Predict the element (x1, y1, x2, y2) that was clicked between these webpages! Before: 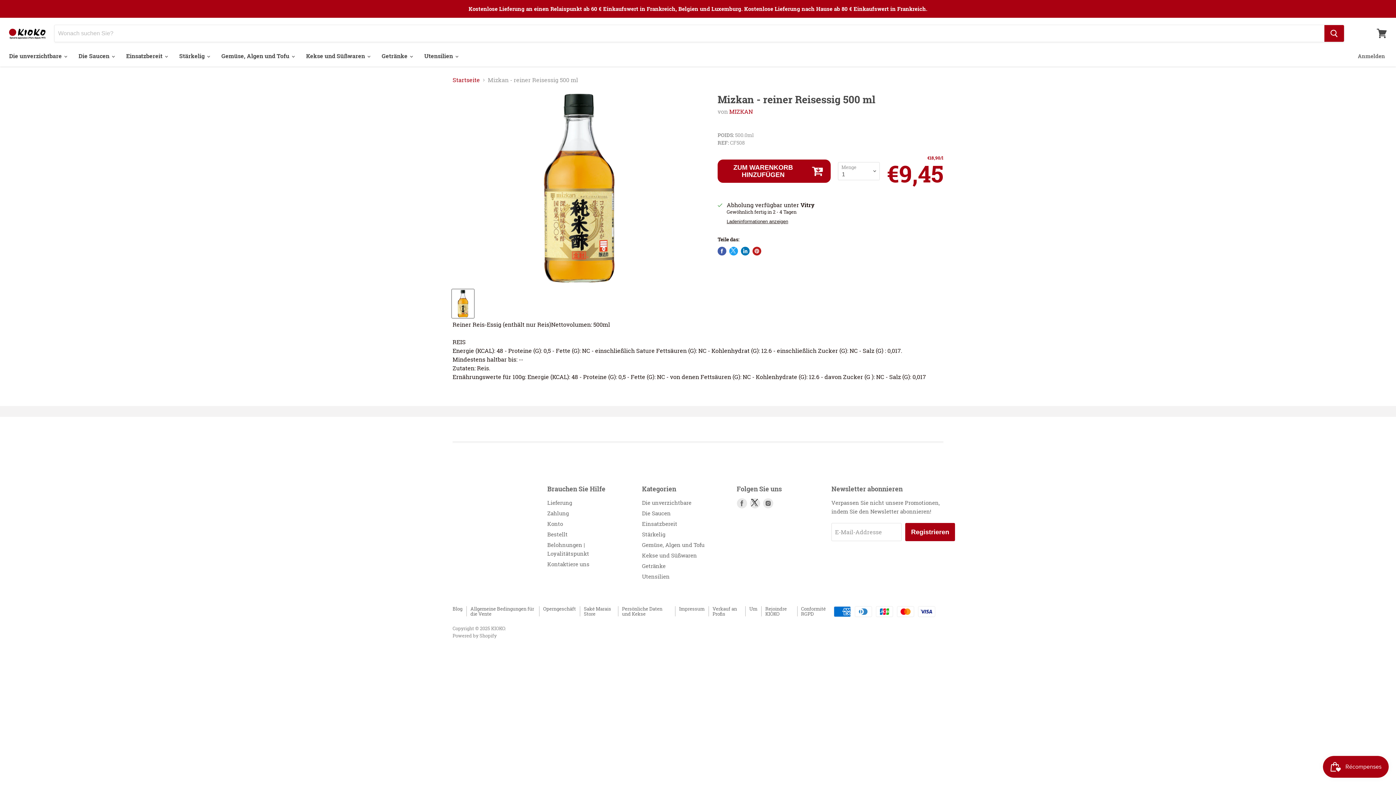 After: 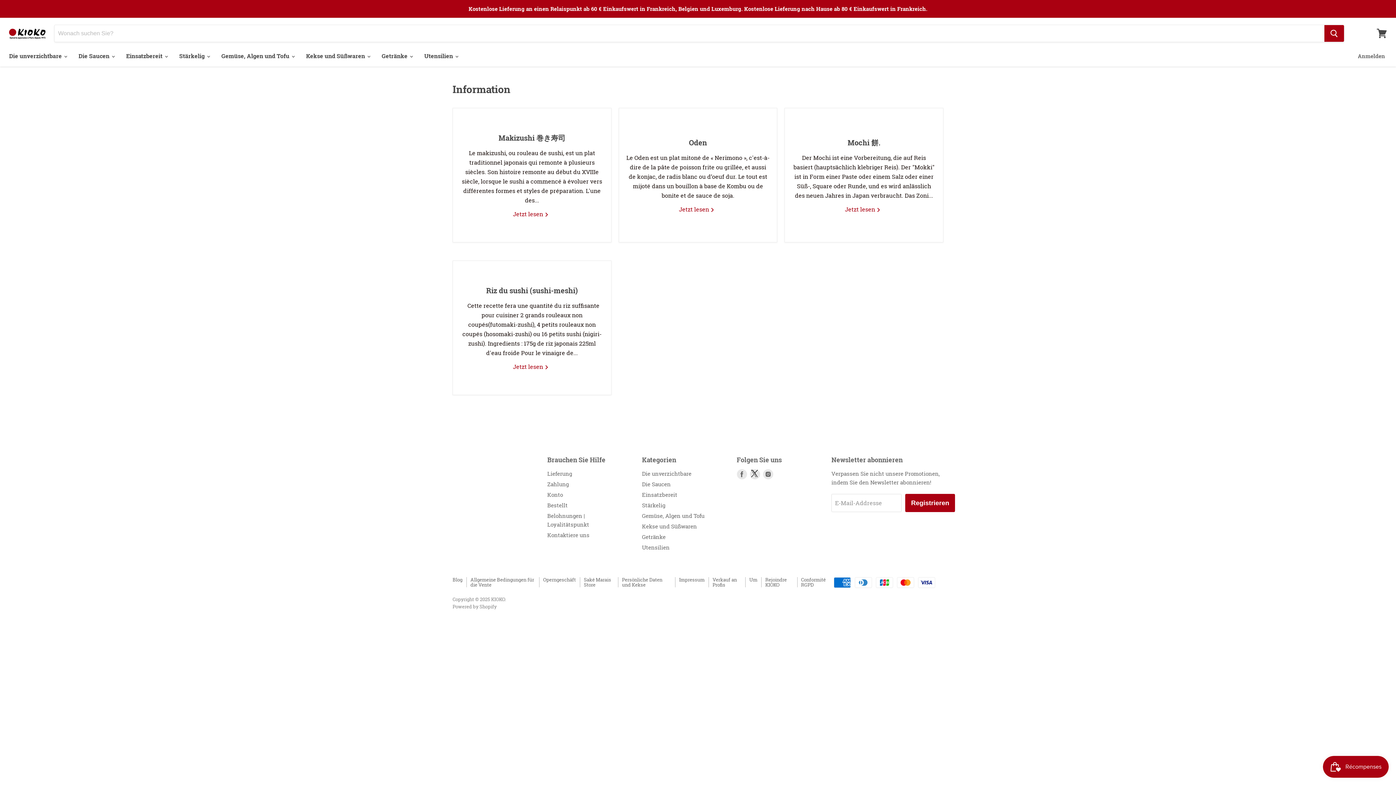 Action: bbox: (452, 605, 462, 612) label: Blog